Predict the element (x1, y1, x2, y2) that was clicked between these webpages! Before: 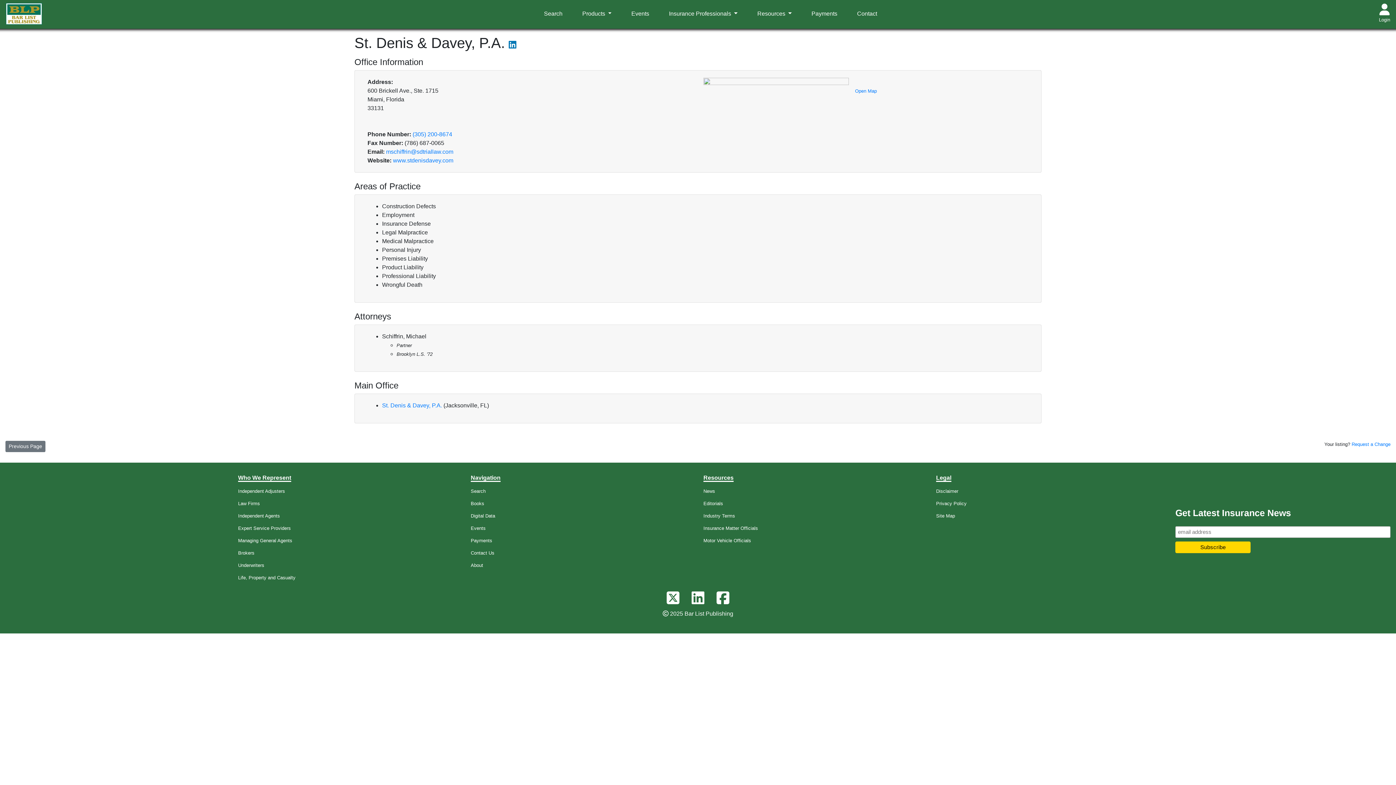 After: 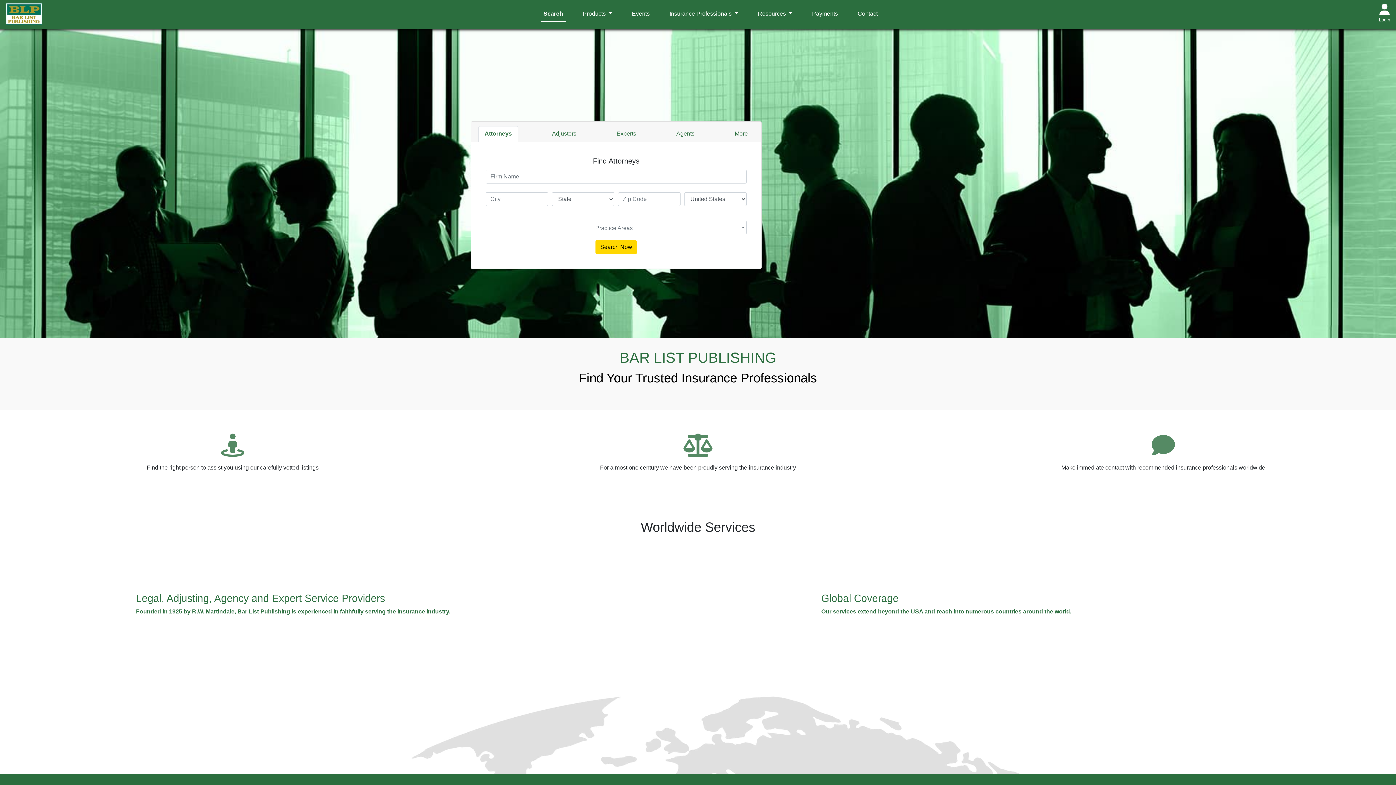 Action: bbox: (470, 488, 485, 494) label: Search